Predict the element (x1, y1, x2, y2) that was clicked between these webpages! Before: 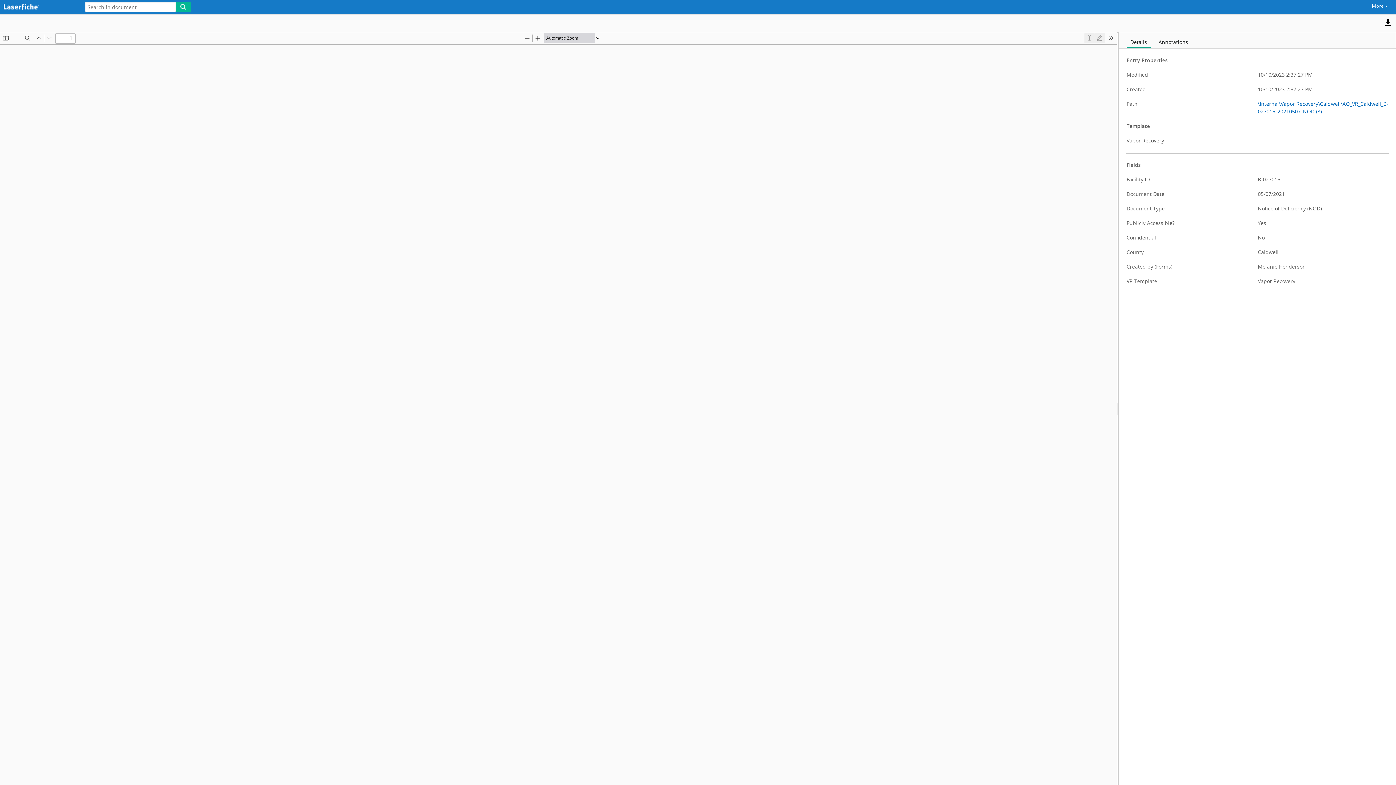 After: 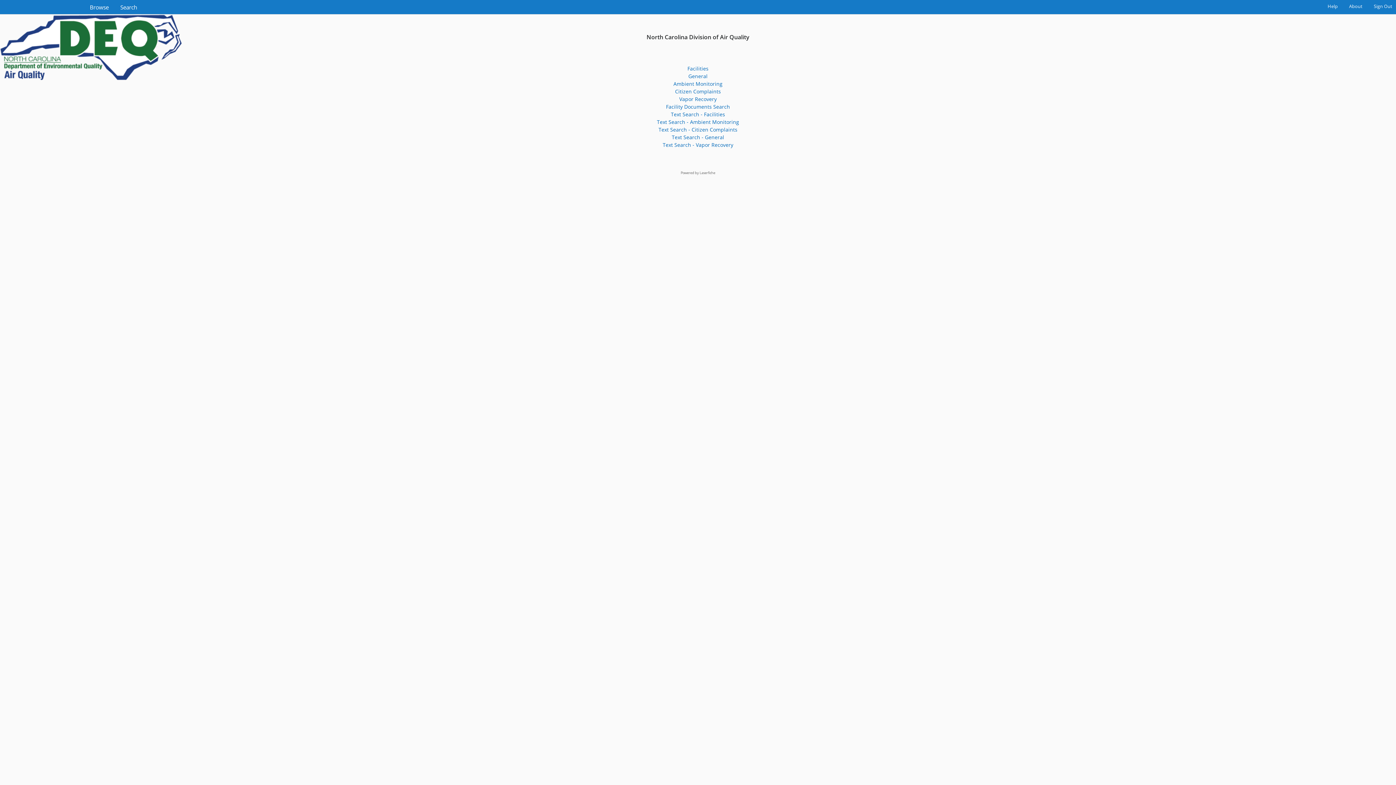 Action: bbox: (3, 2, 72, 12) label: Home